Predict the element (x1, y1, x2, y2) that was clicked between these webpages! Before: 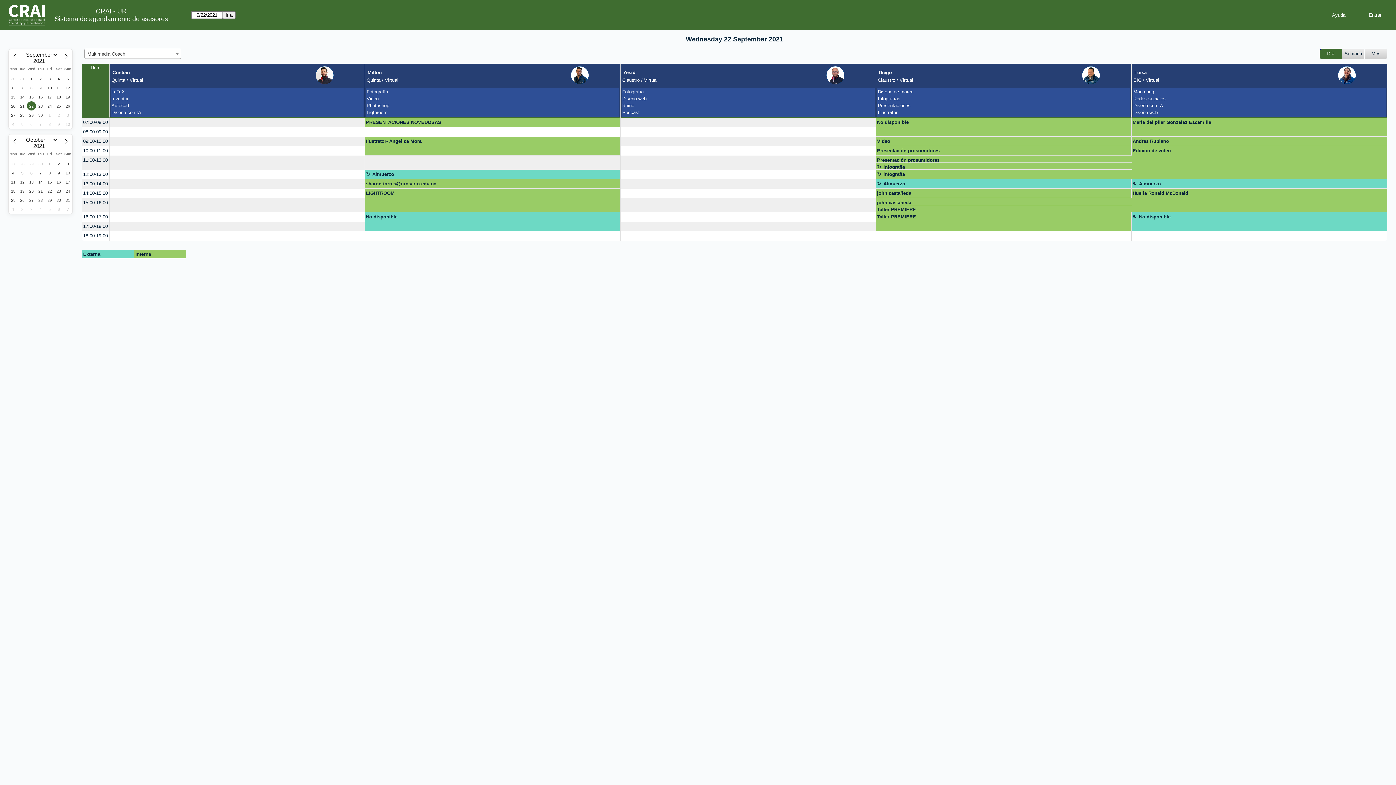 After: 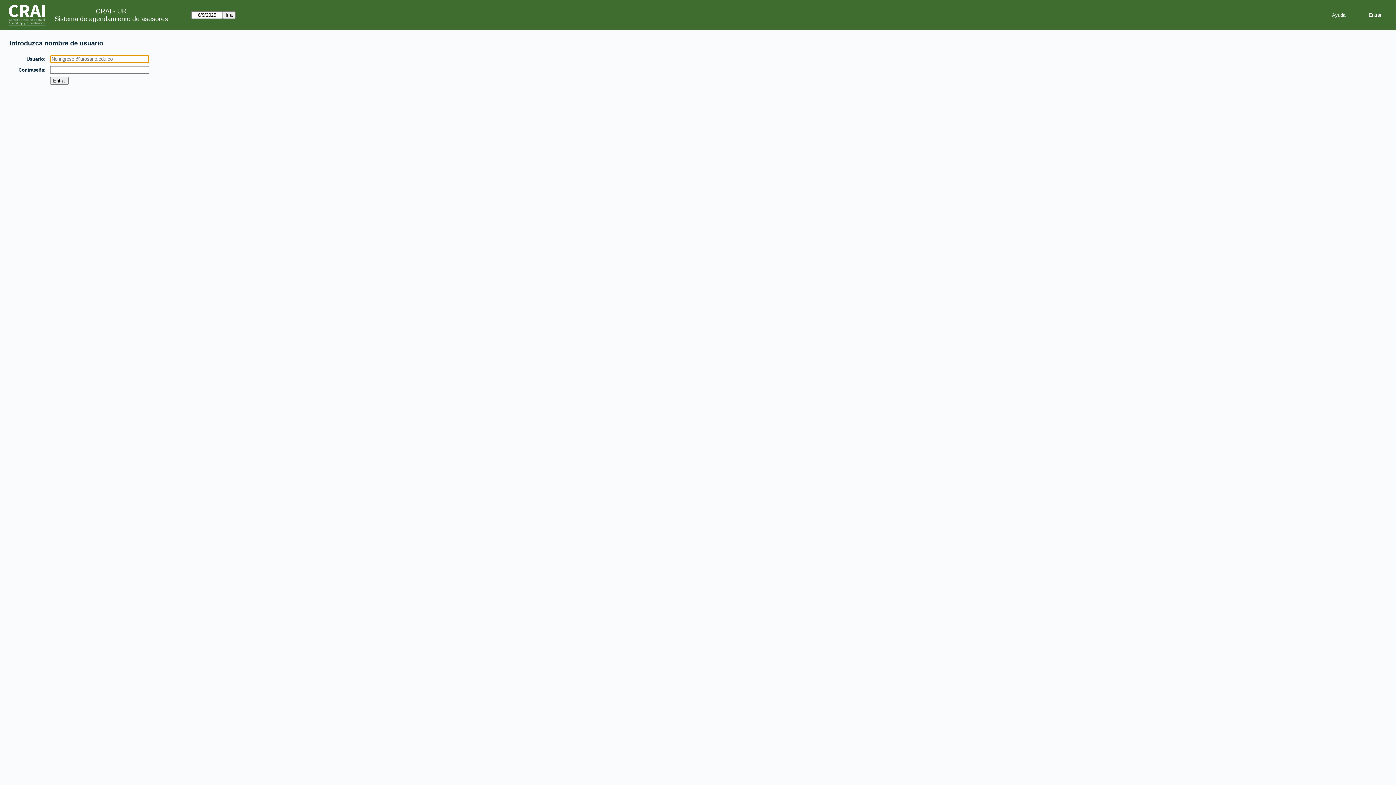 Action: label: create_new_booking bbox: (365, 127, 620, 136)